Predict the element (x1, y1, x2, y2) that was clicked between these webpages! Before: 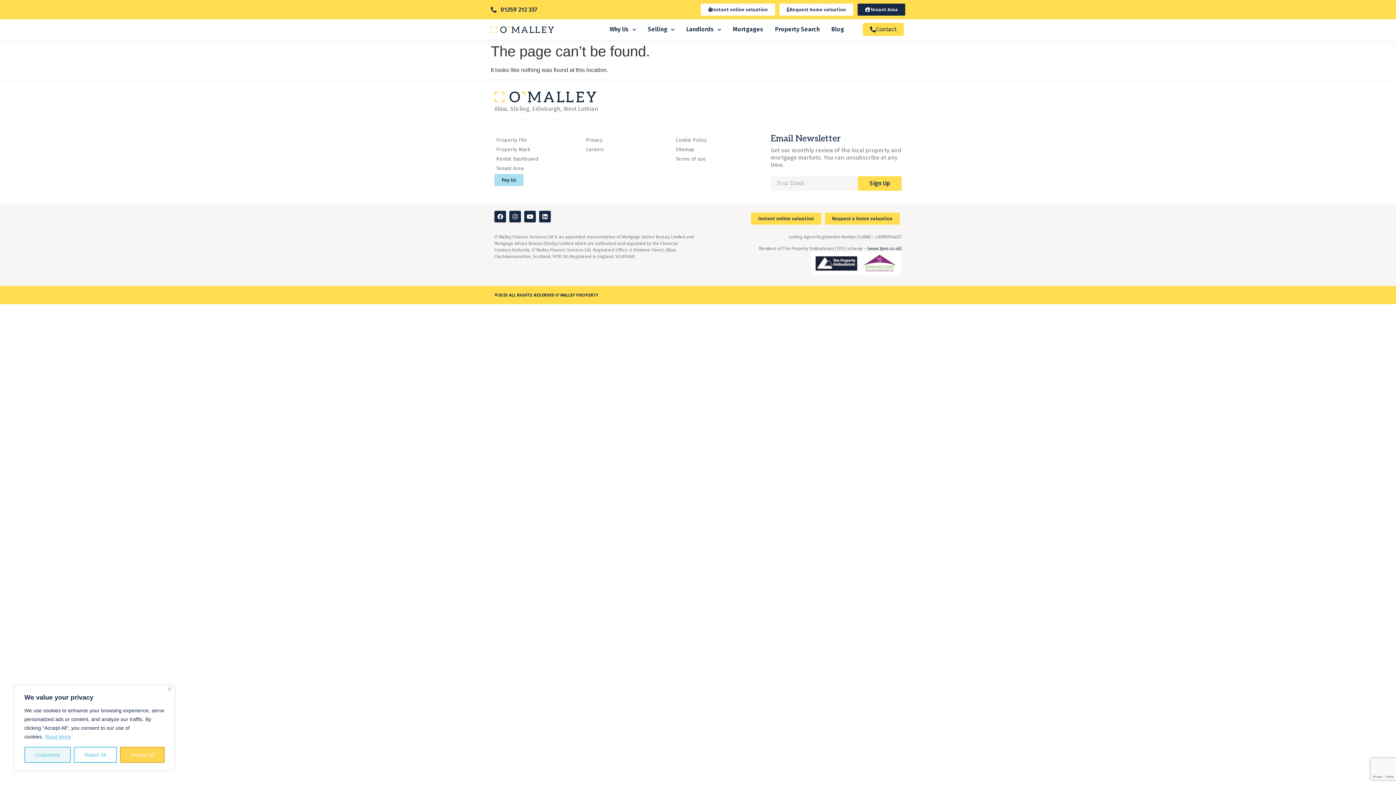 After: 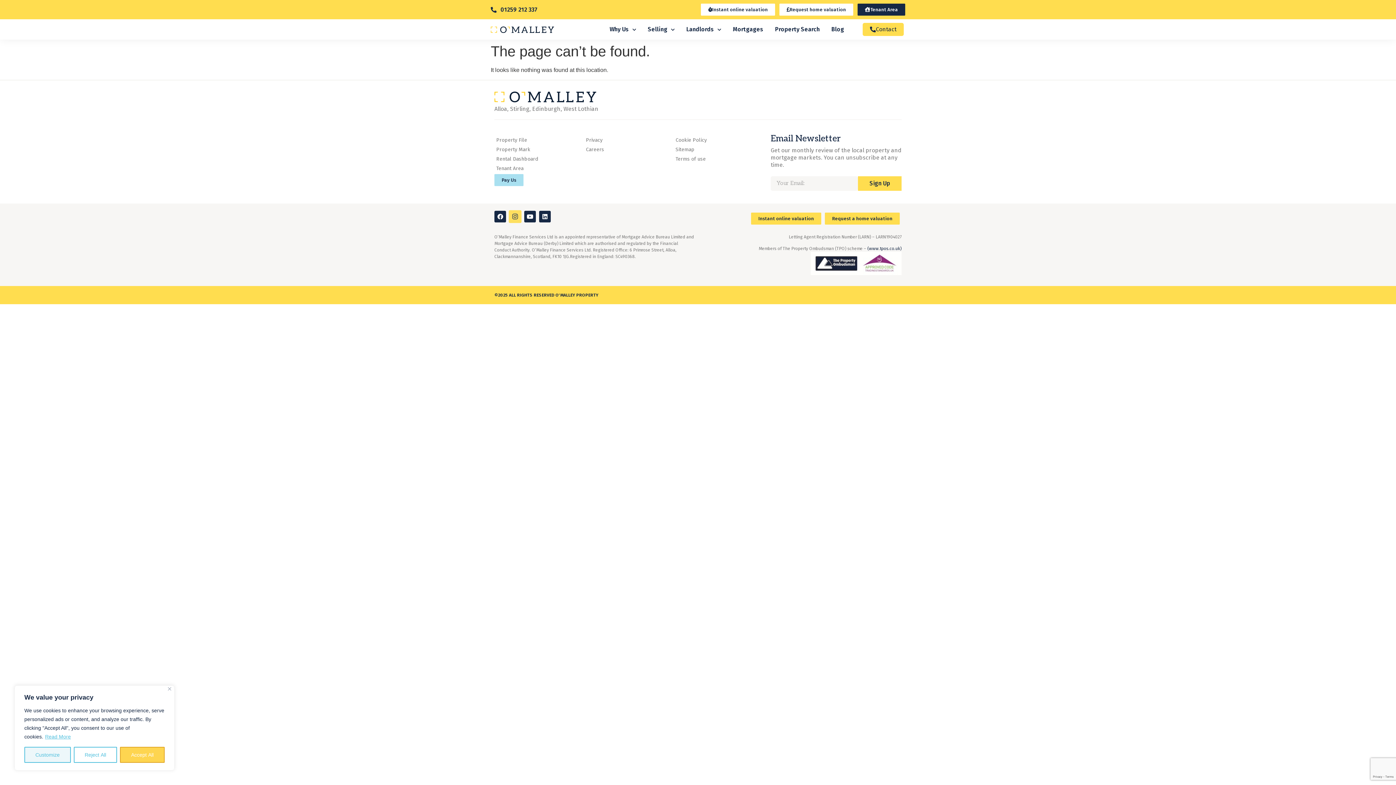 Action: label: Instagram bbox: (509, 210, 521, 222)